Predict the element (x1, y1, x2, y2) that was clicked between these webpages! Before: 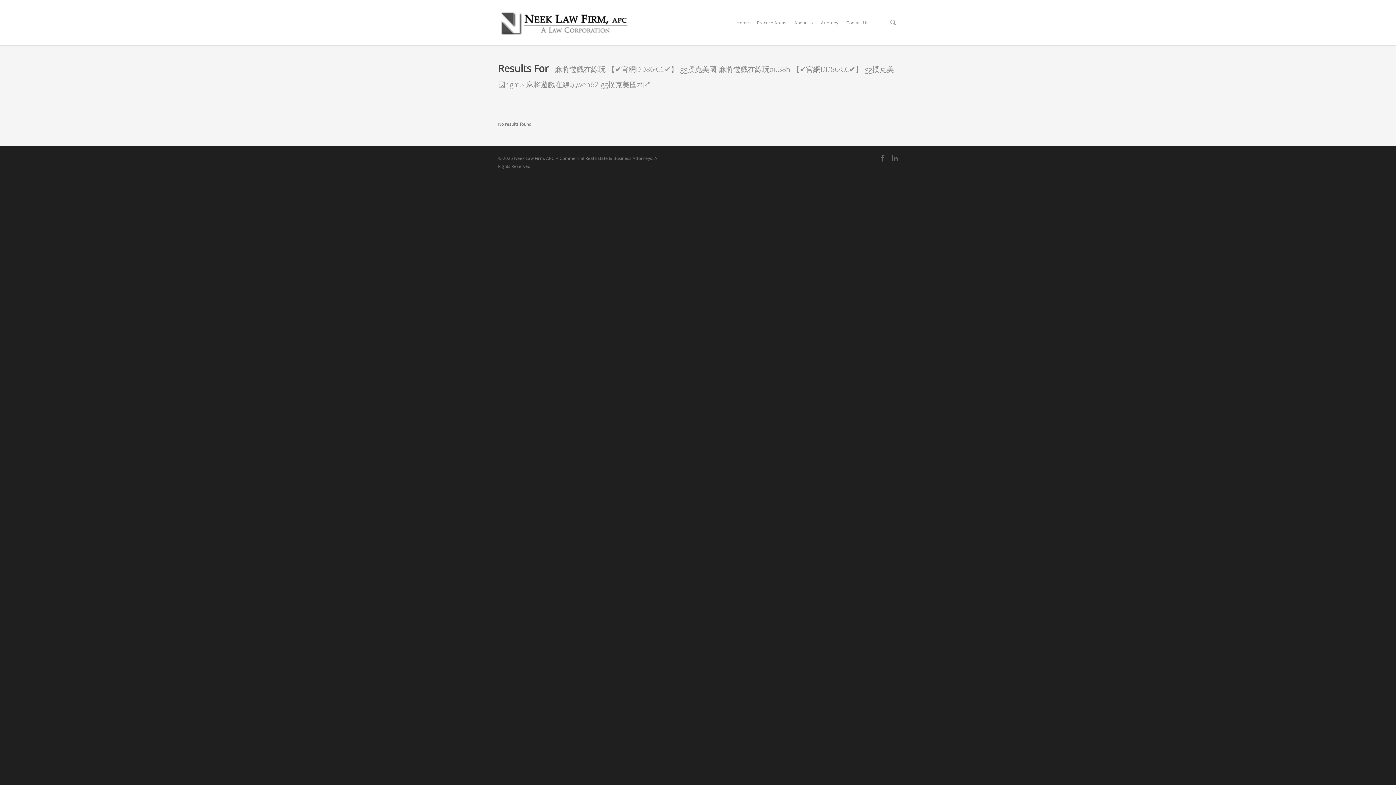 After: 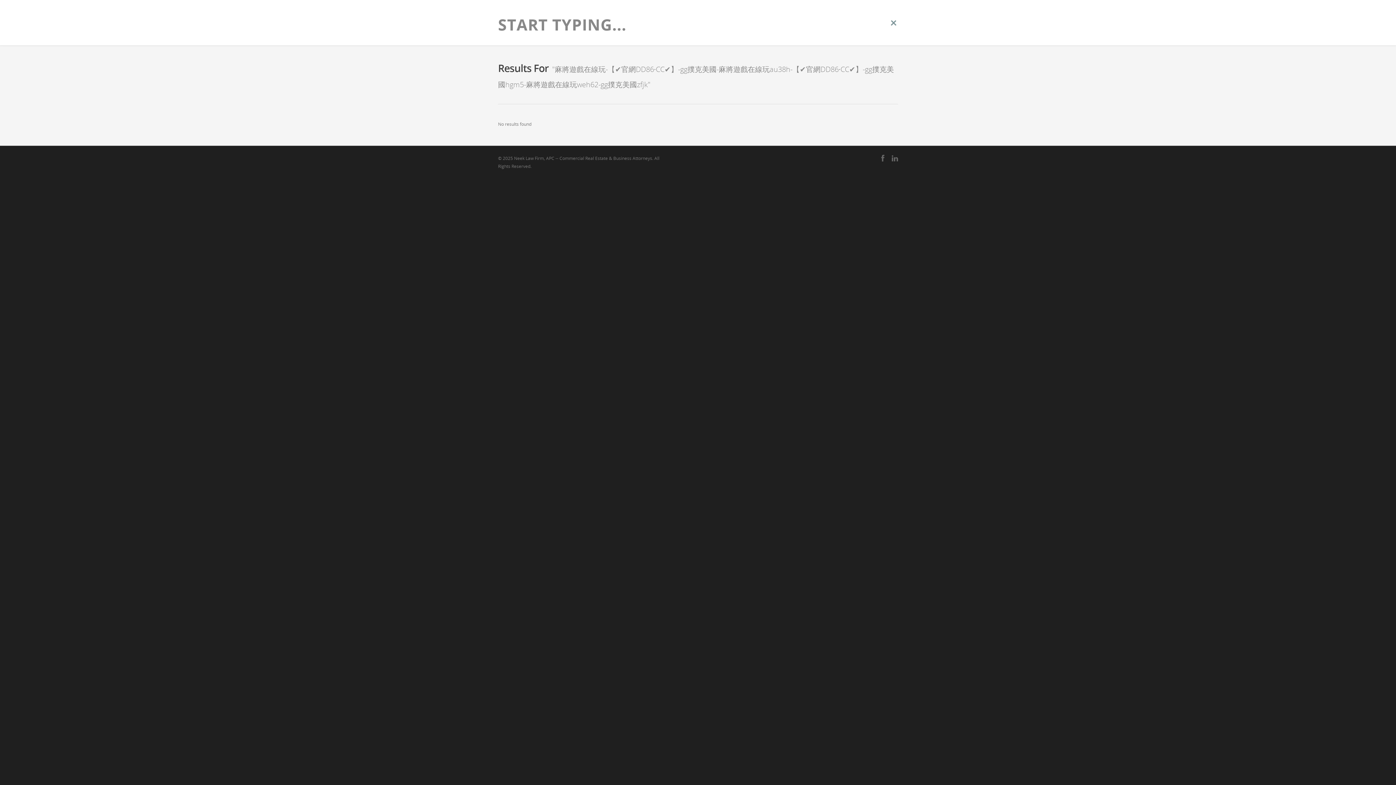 Action: bbox: (889, 18, 897, 26)